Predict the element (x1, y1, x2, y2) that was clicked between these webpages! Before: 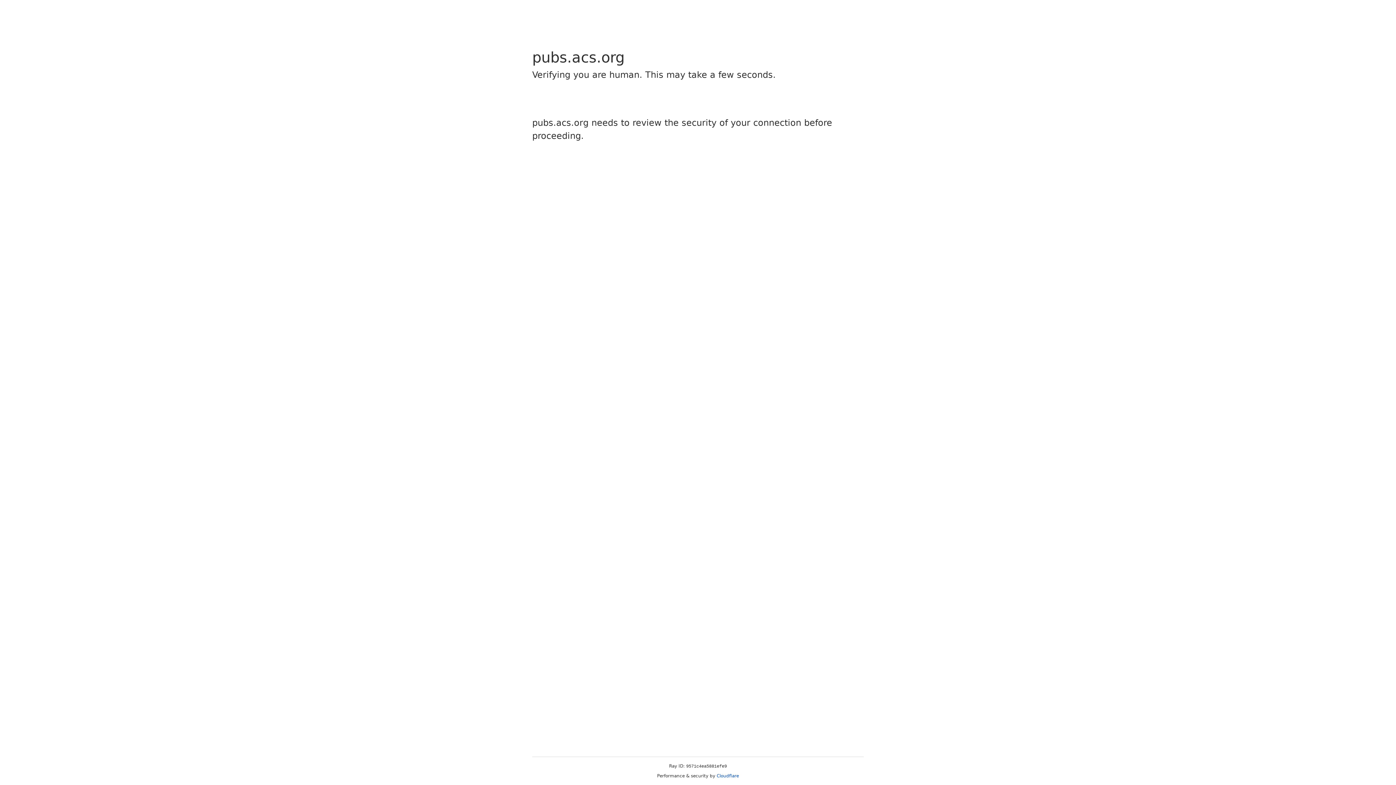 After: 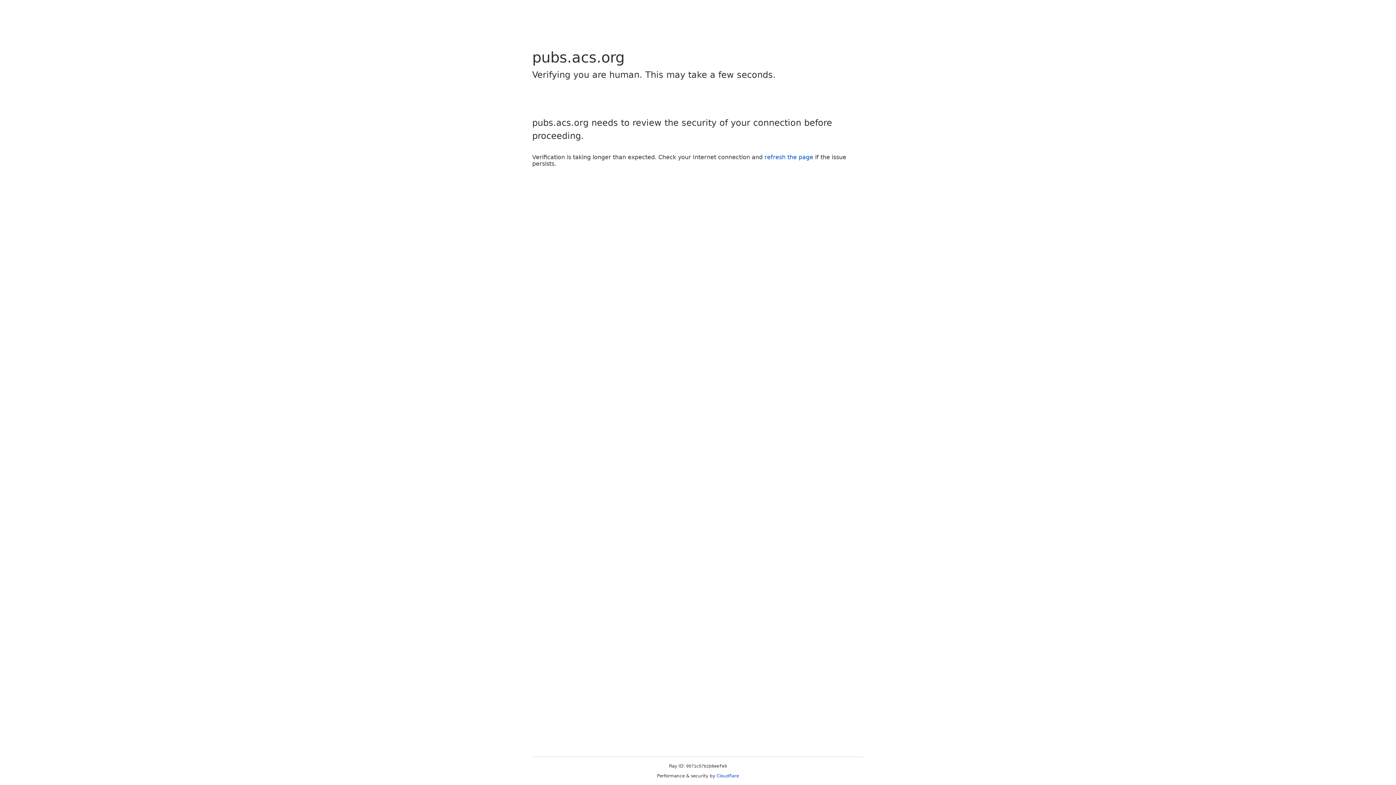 Action: bbox: (716, 773, 739, 778) label: Cloudflare